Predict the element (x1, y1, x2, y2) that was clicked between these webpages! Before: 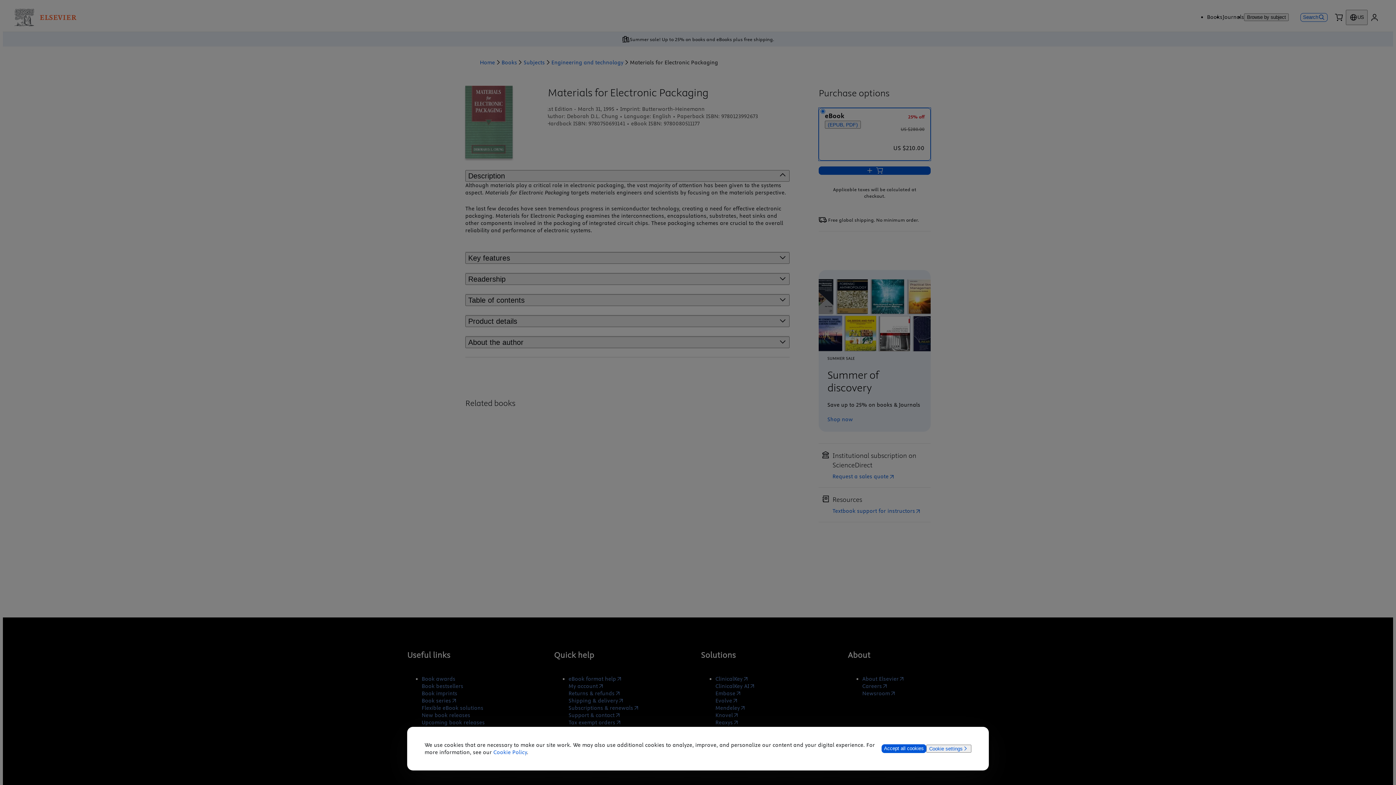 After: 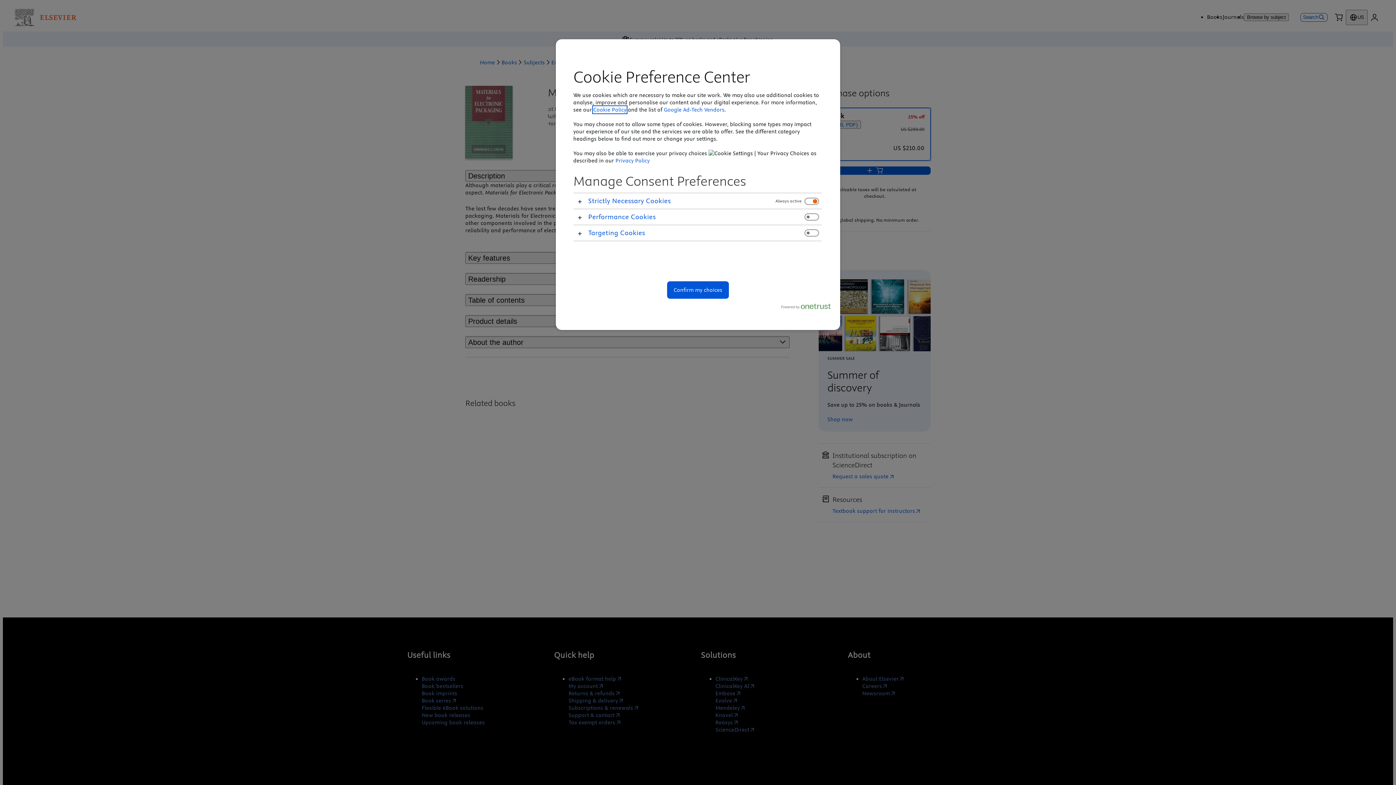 Action: bbox: (926, 745, 971, 753) label: Cookie settings